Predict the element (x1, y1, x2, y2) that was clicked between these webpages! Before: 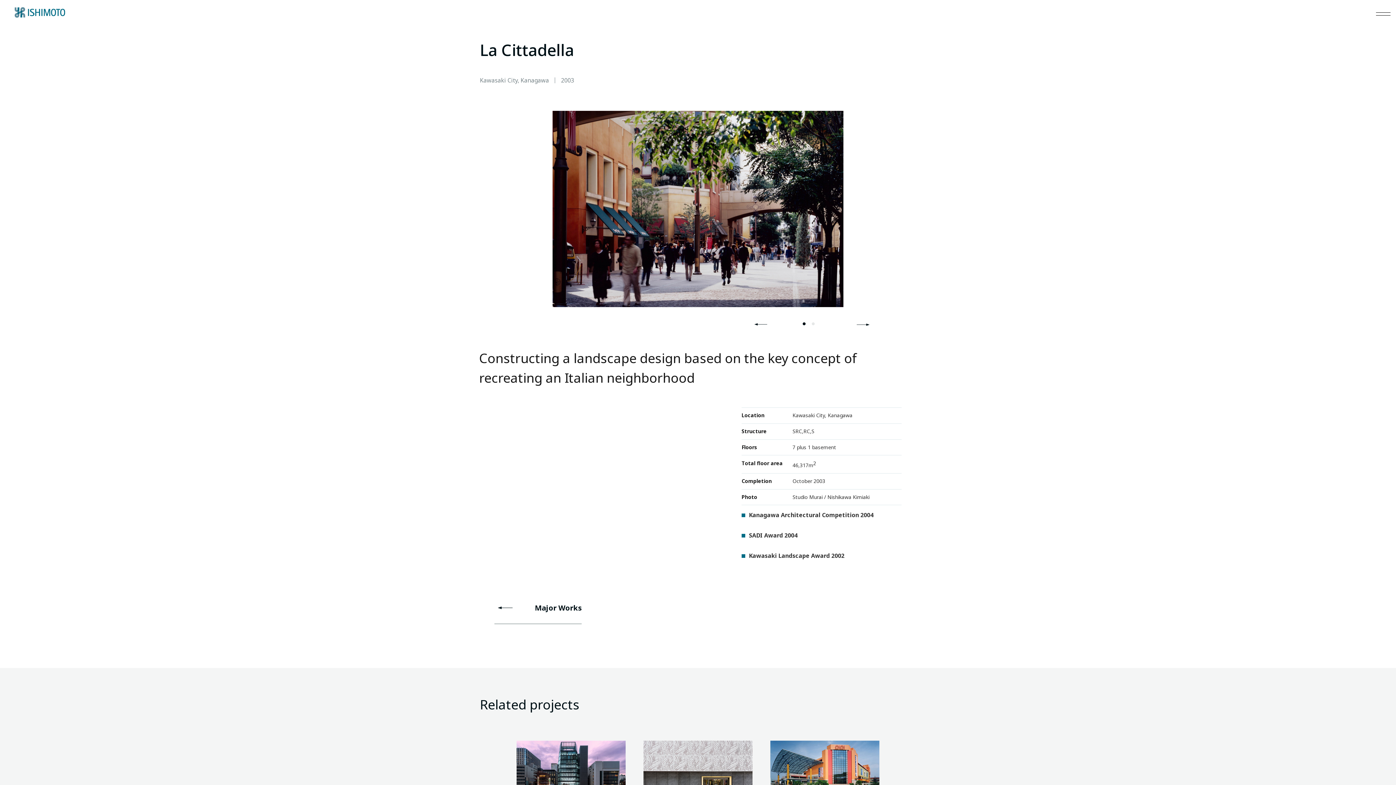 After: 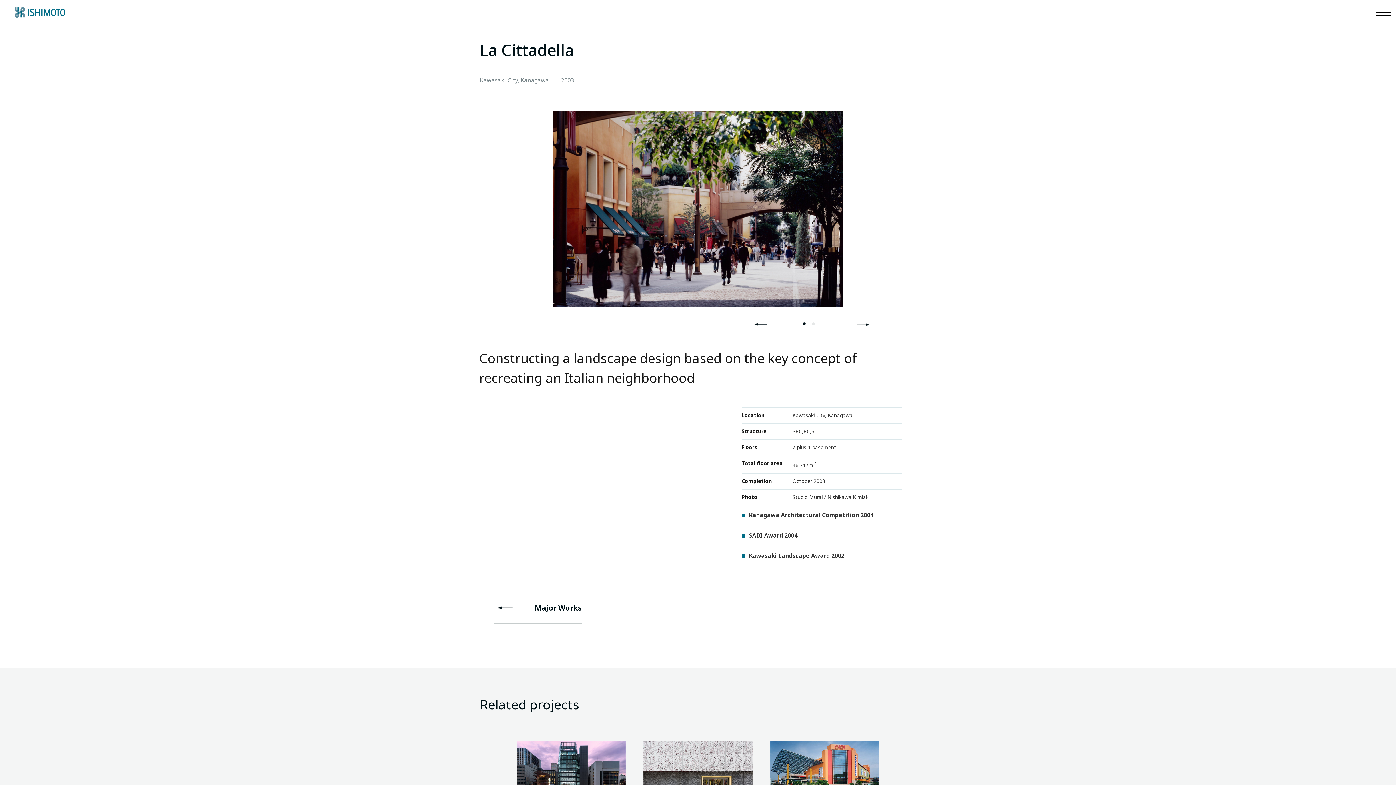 Action: label: 2 of 2 bbox: (812, 322, 814, 325)